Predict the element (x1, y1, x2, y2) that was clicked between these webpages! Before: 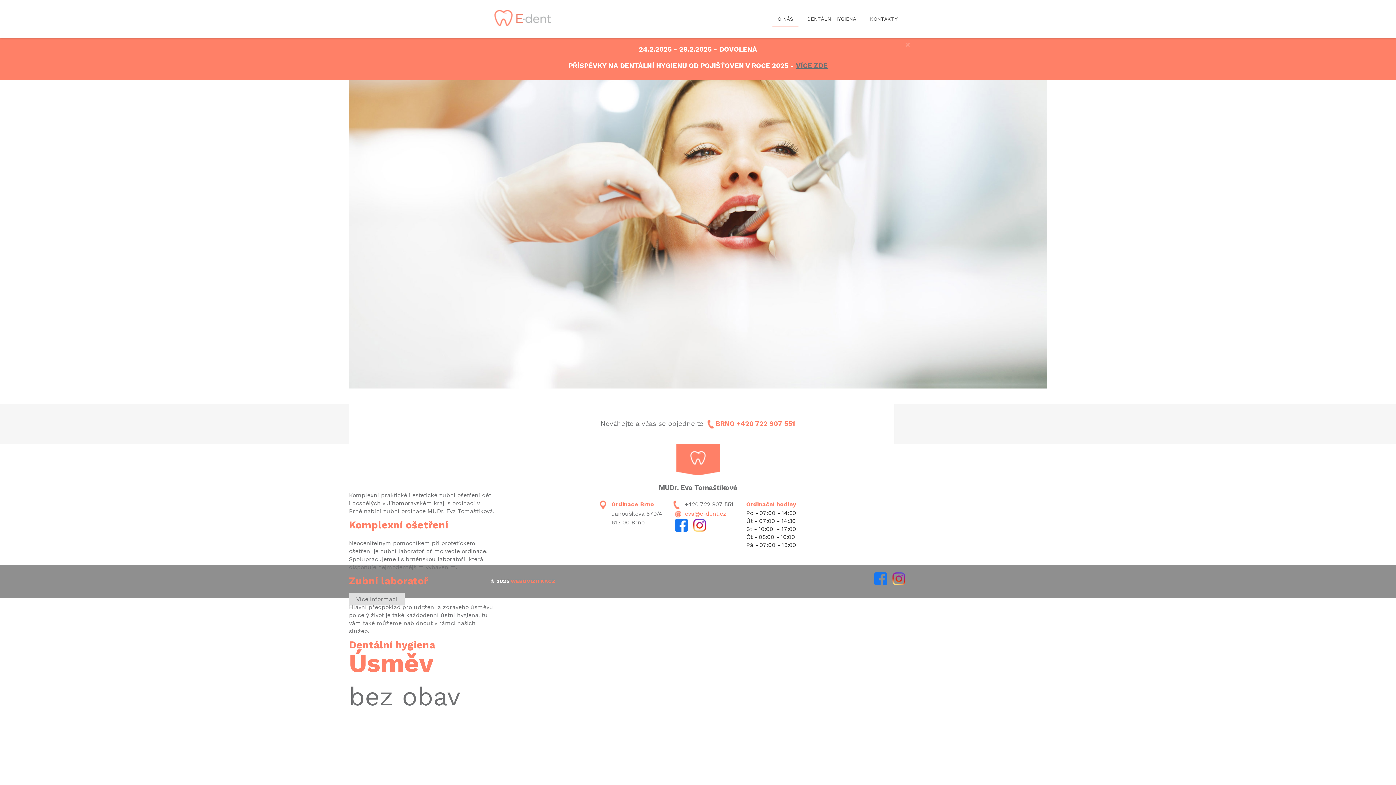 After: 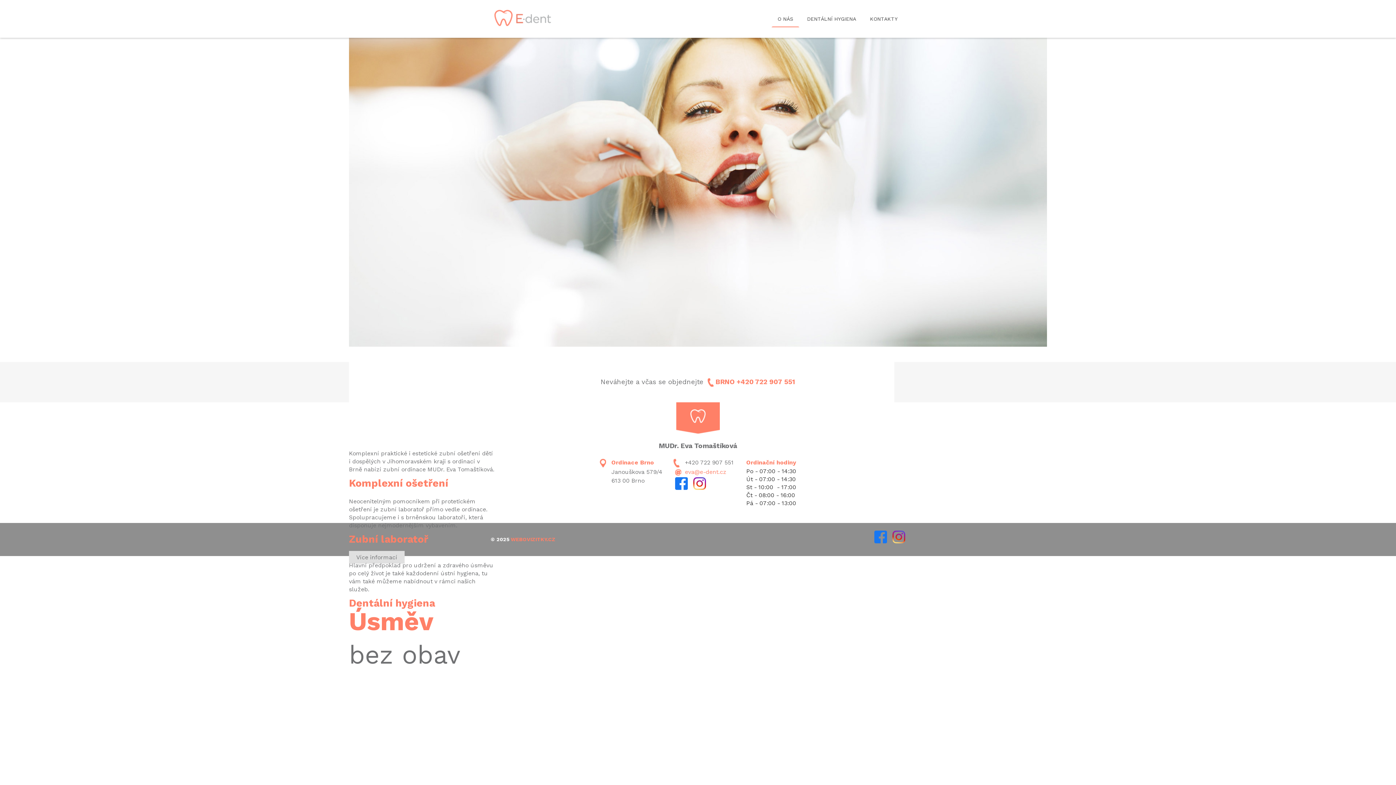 Action: bbox: (905, 40, 910, 48) label: Close